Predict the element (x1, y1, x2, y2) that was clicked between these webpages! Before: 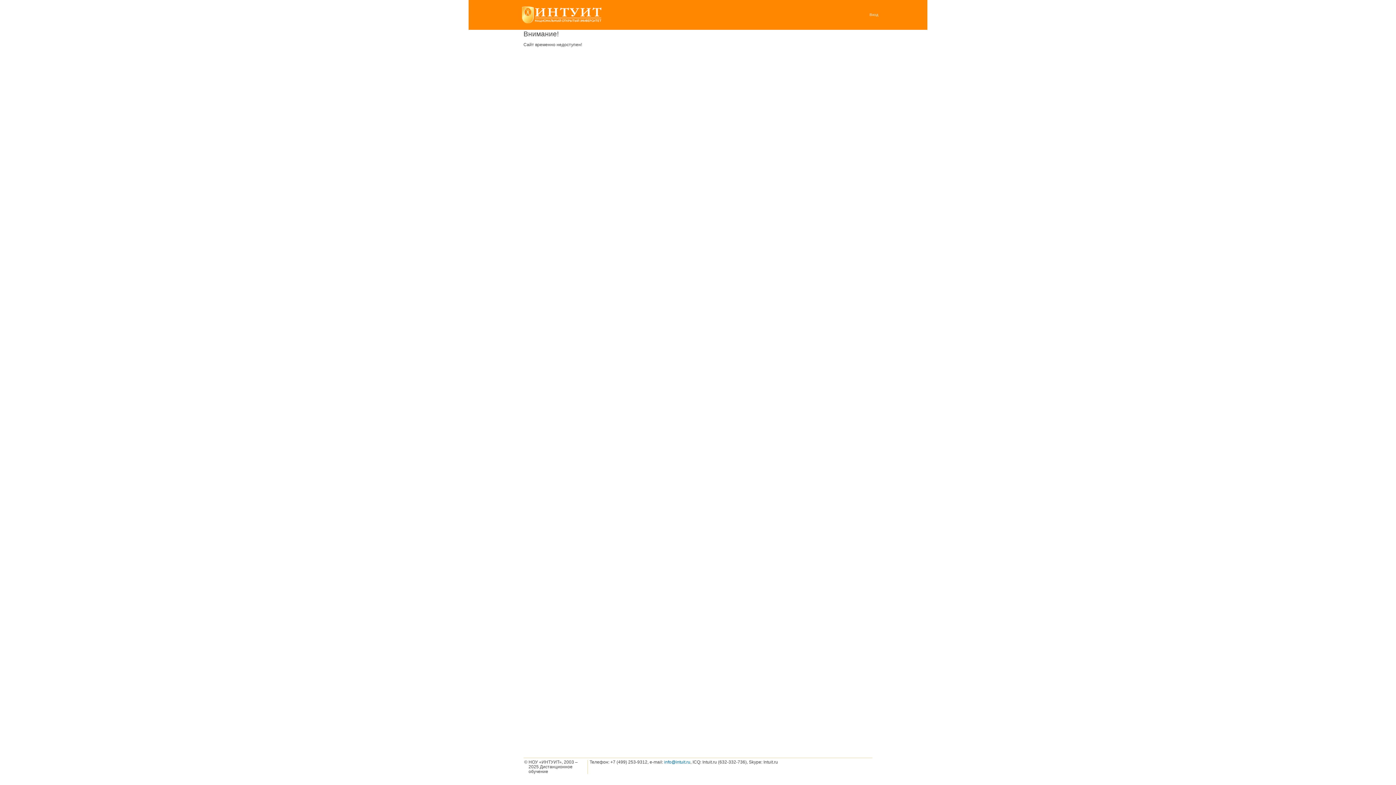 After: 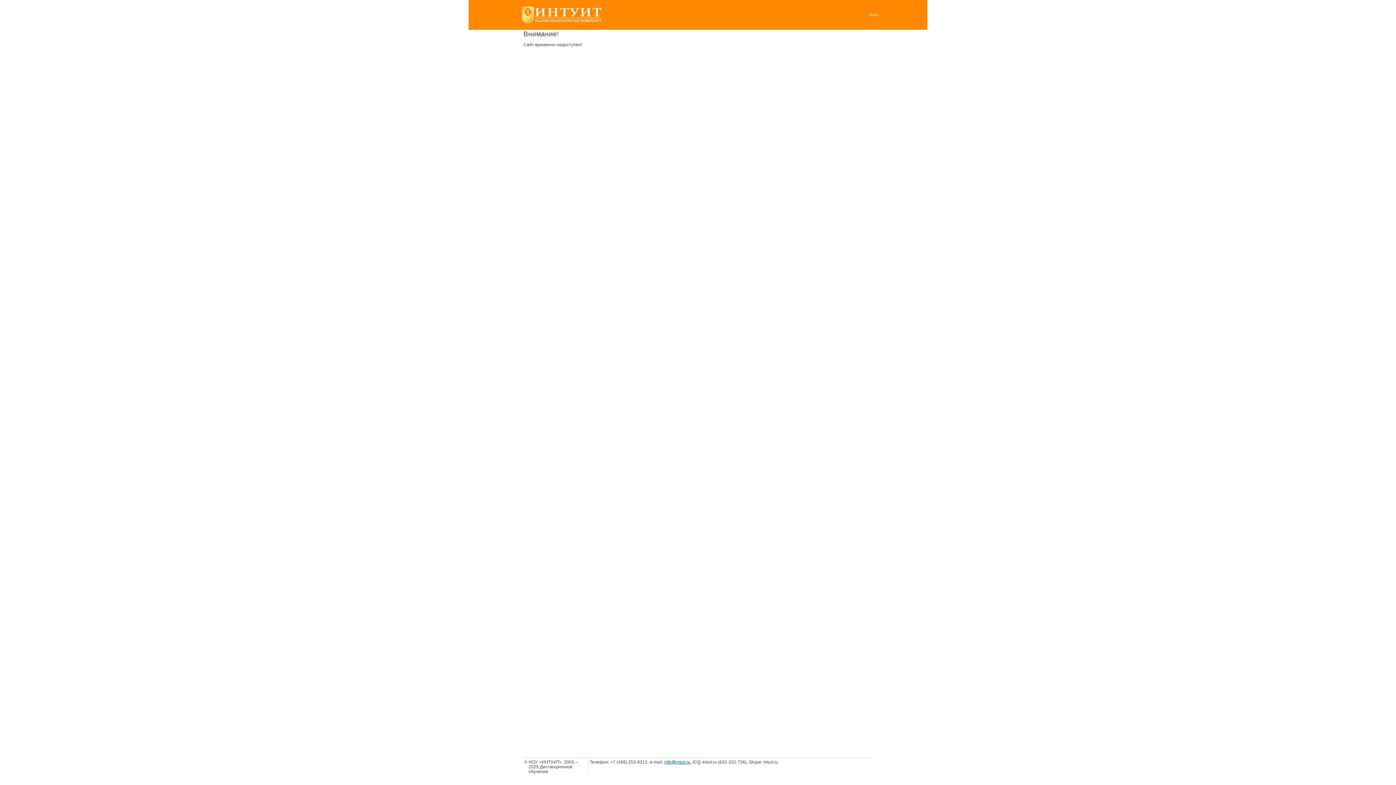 Action: bbox: (664, 760, 690, 765) label: info@intuit.ru